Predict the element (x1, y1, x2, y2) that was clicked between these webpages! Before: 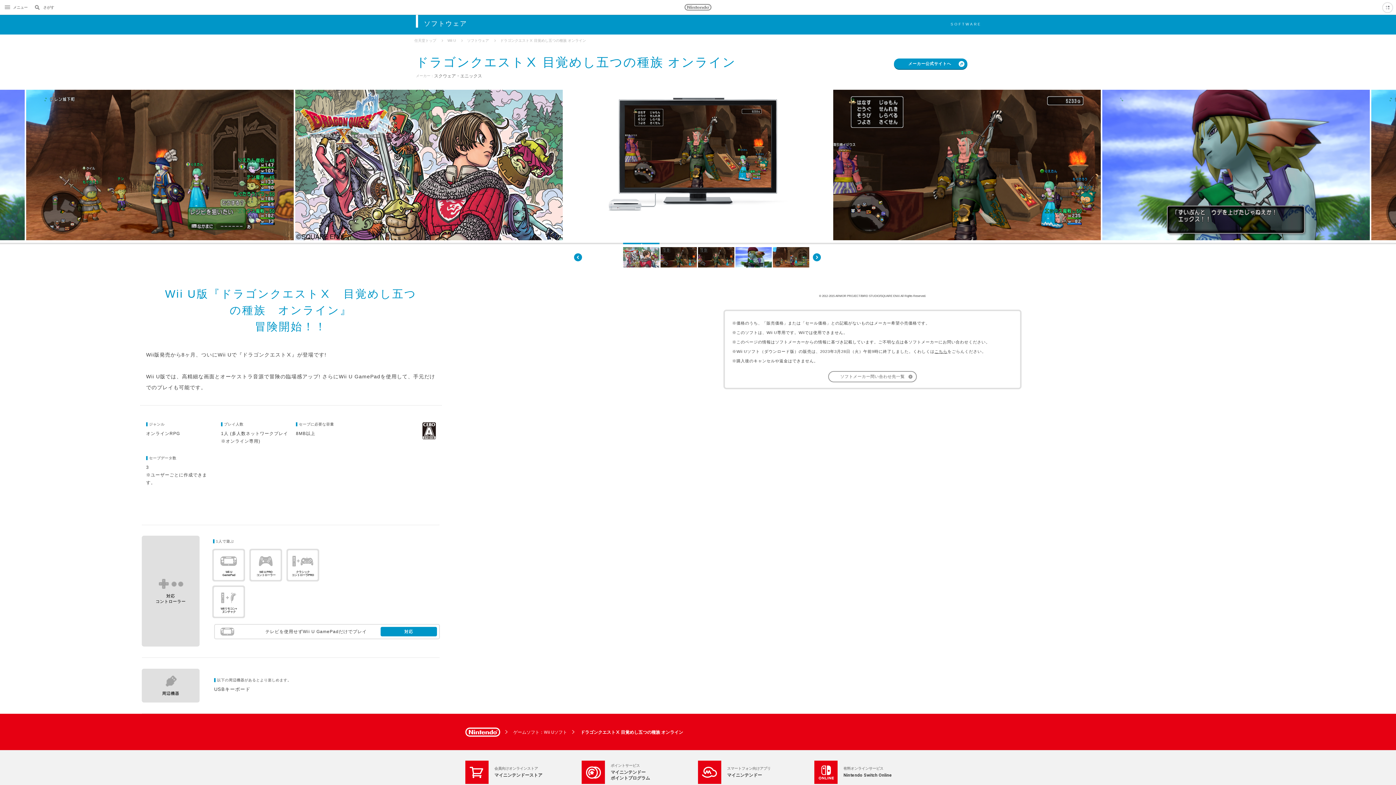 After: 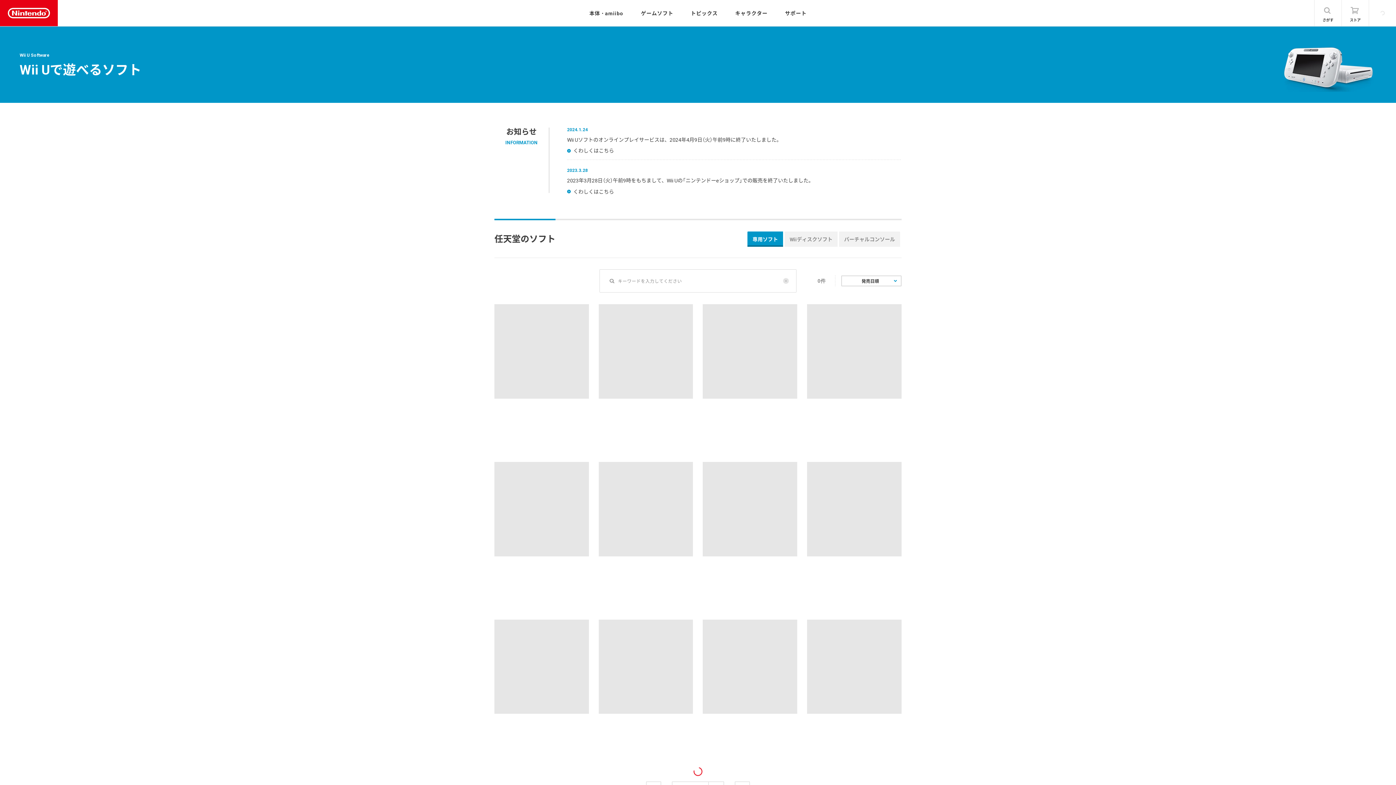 Action: bbox: (462, 38, 493, 42) label: ソフトウェア